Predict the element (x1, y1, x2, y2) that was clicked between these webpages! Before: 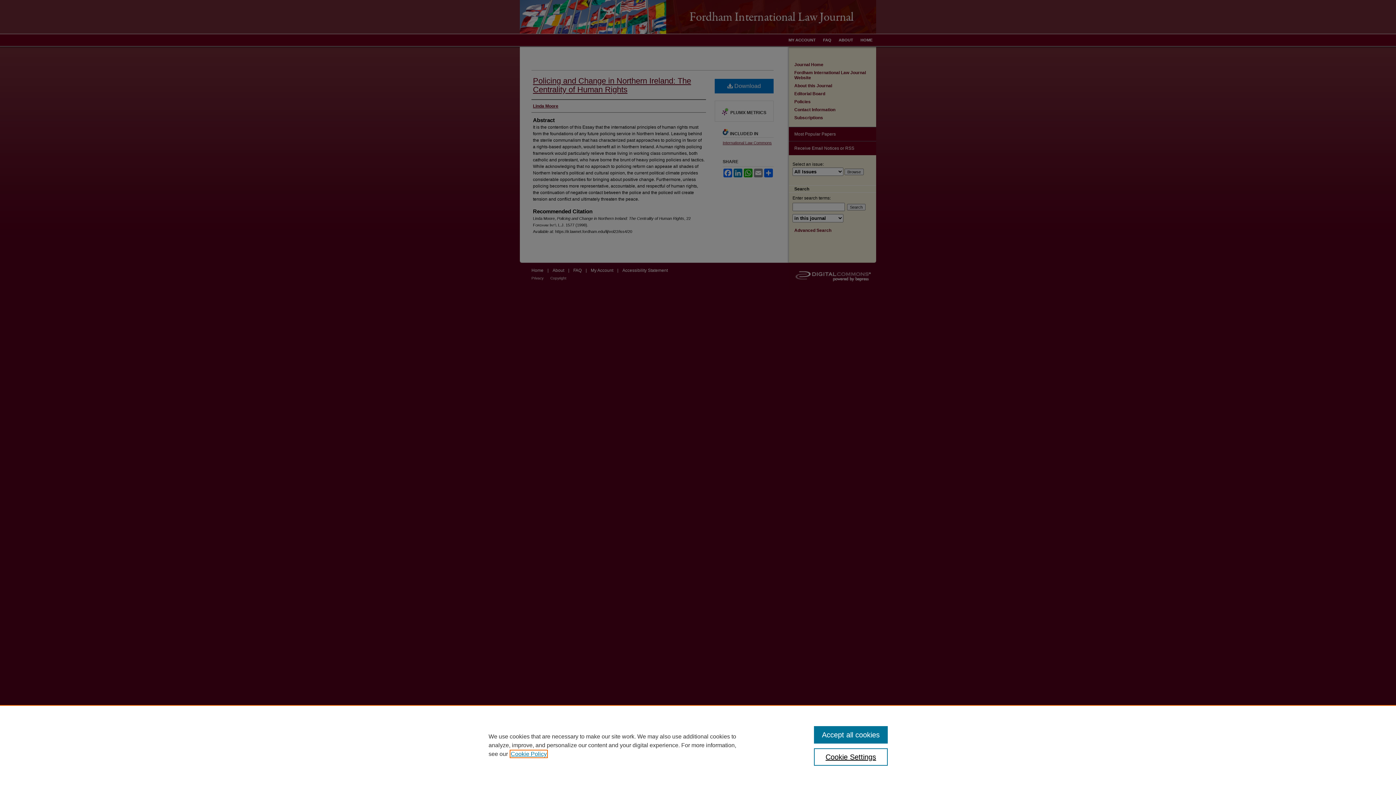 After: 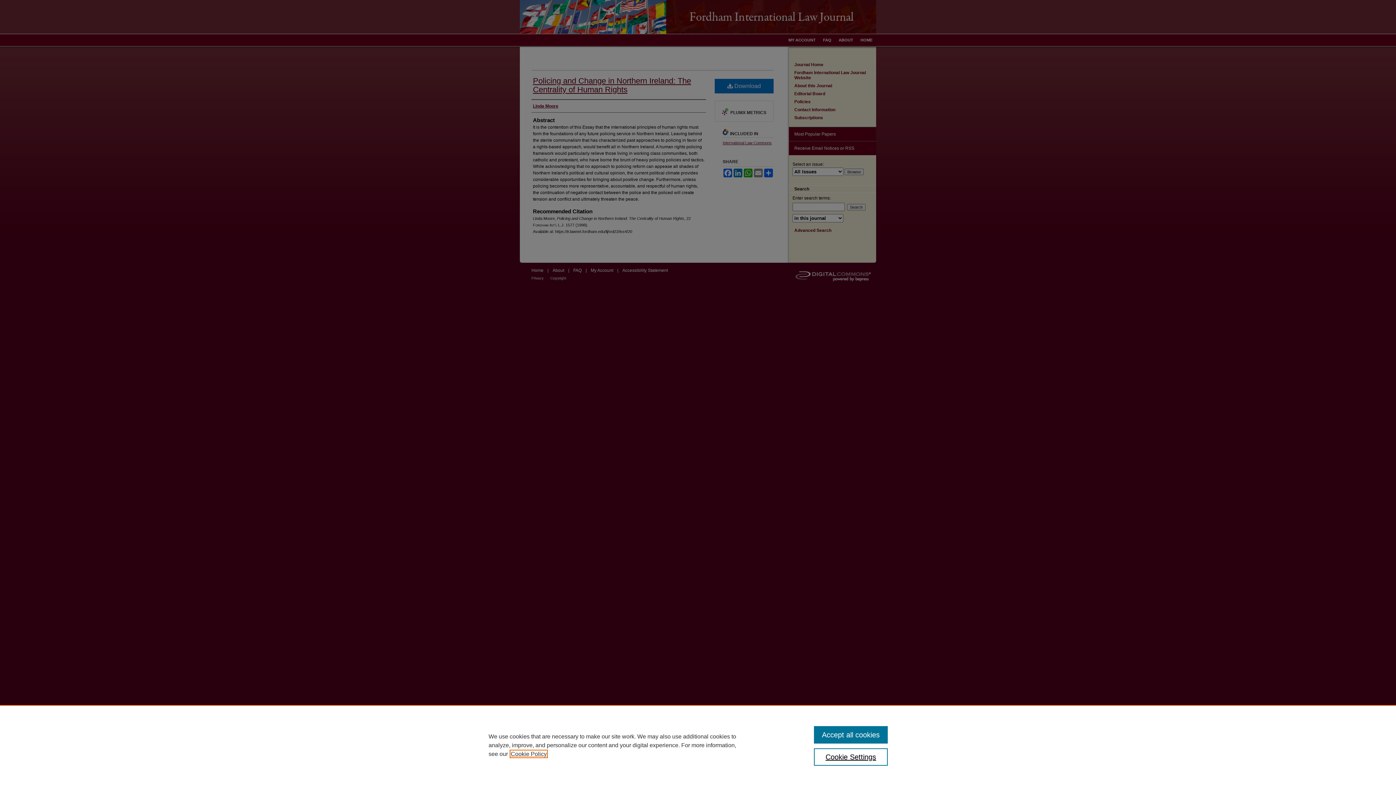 Action: bbox: (510, 751, 546, 757) label: , opens in a new tab